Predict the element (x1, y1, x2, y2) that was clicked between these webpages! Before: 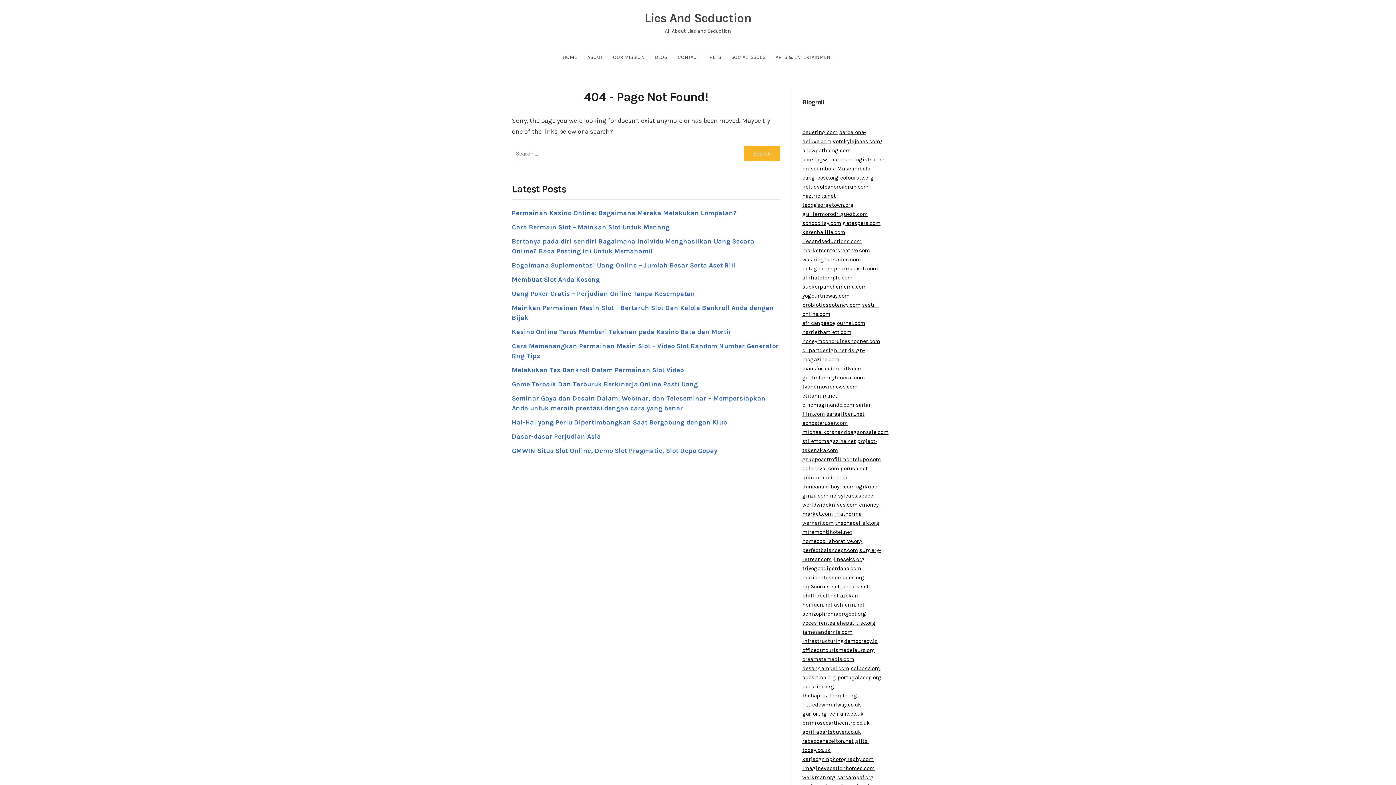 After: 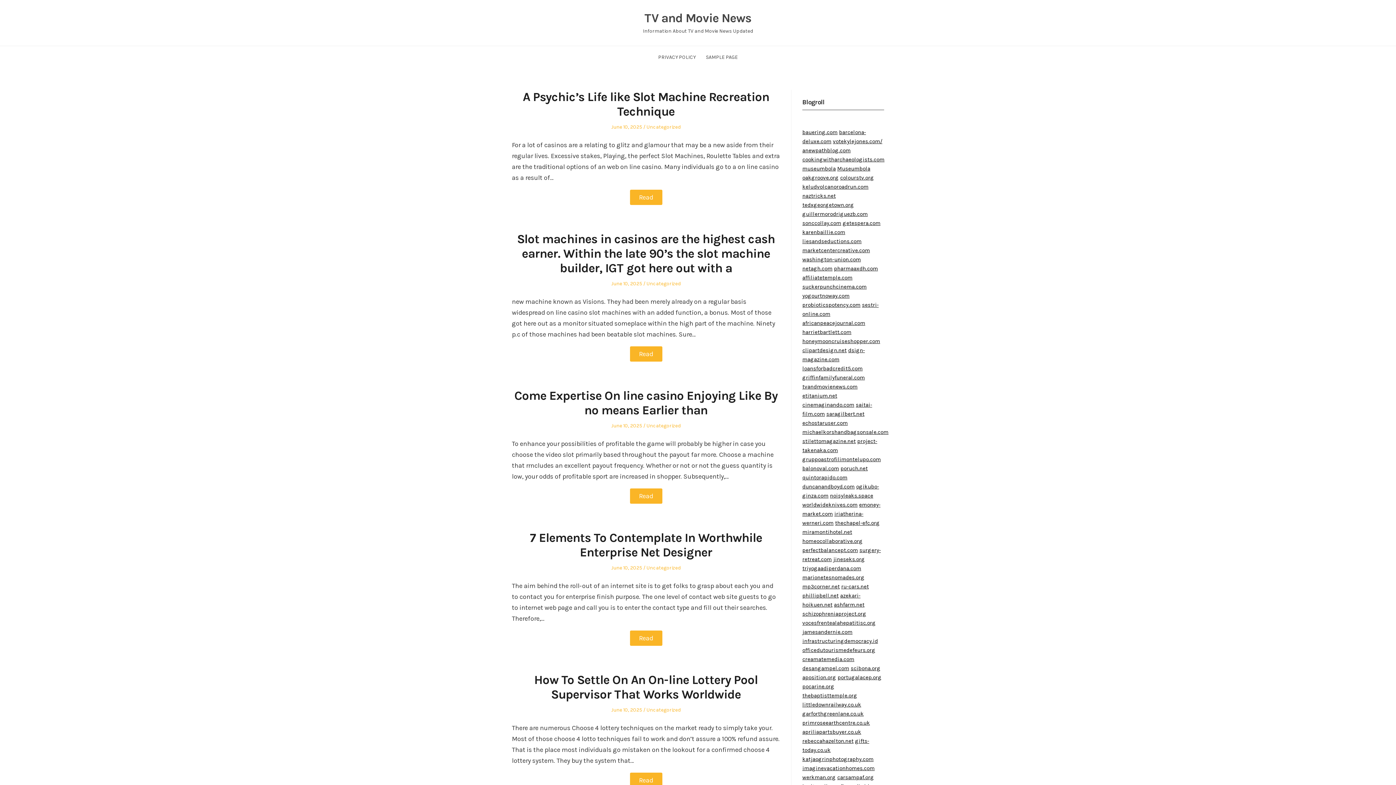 Action: bbox: (802, 383, 857, 390) label: tvandmovienews.com